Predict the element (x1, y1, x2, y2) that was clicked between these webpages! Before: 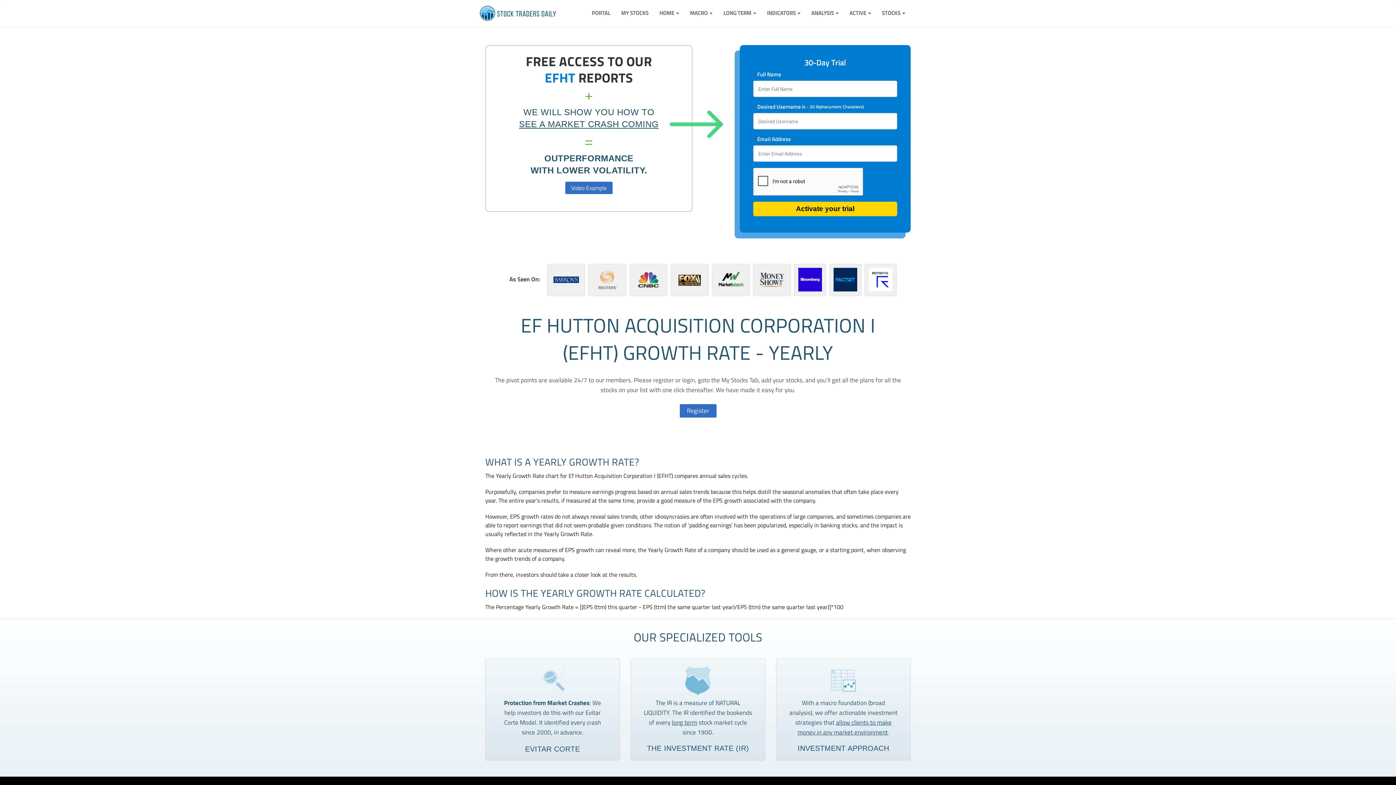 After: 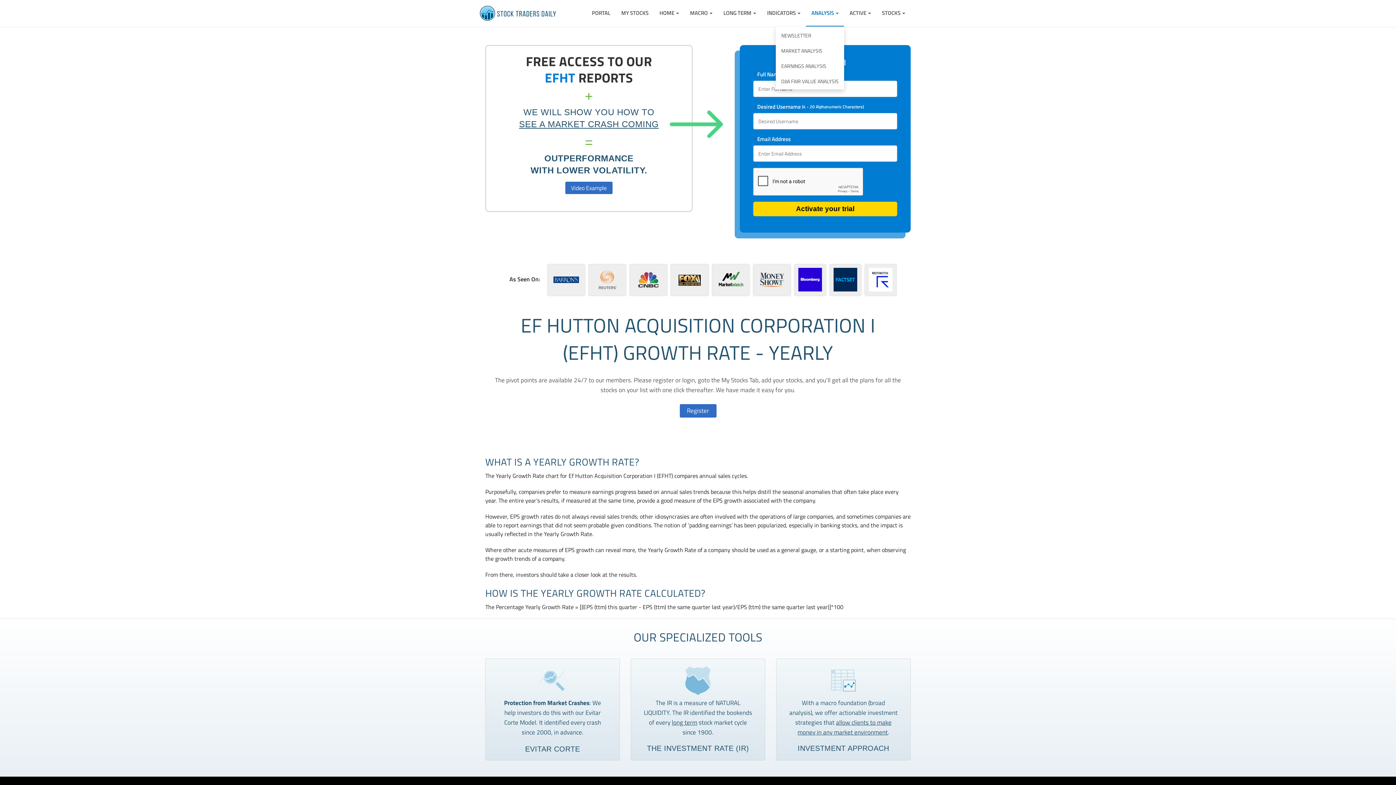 Action: bbox: (806, 0, 844, 26) label: ANALYSIS 